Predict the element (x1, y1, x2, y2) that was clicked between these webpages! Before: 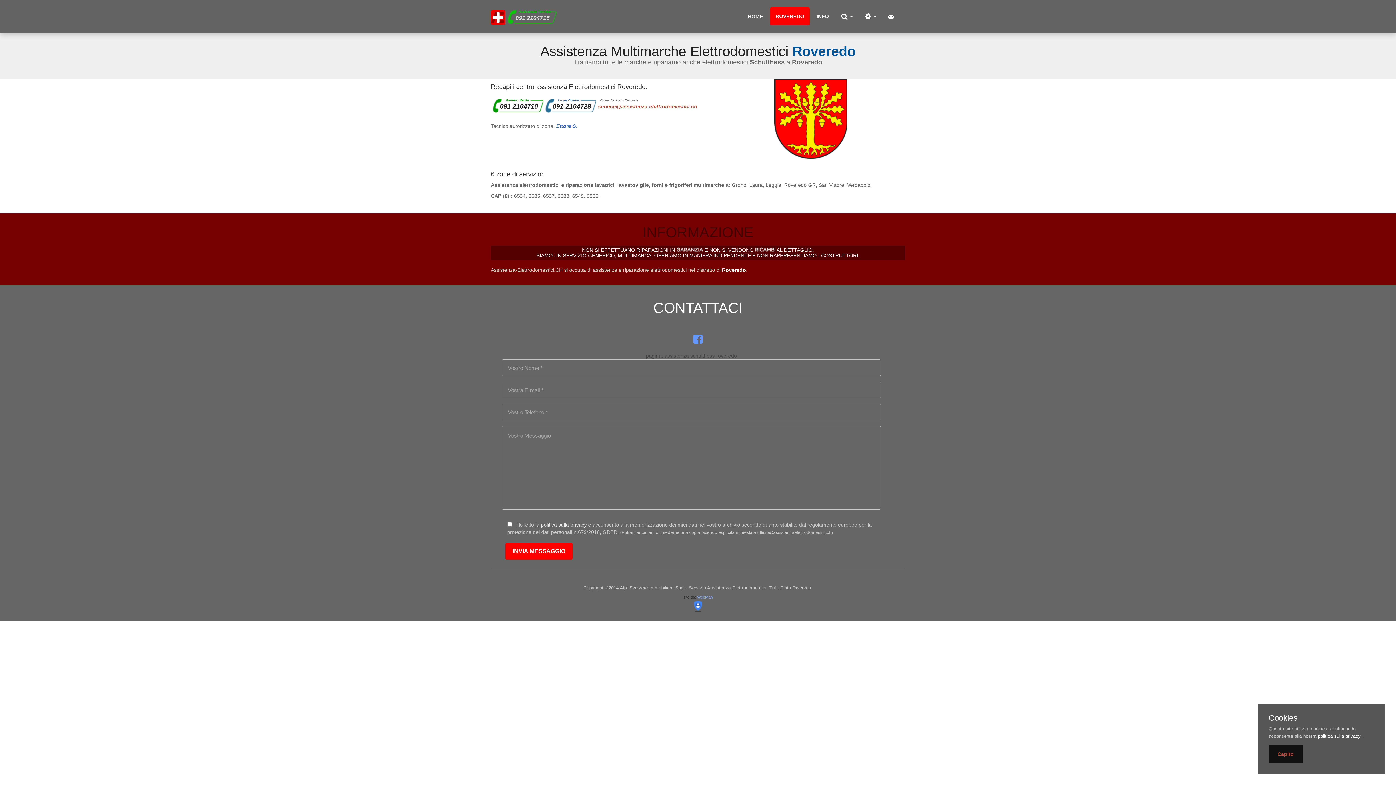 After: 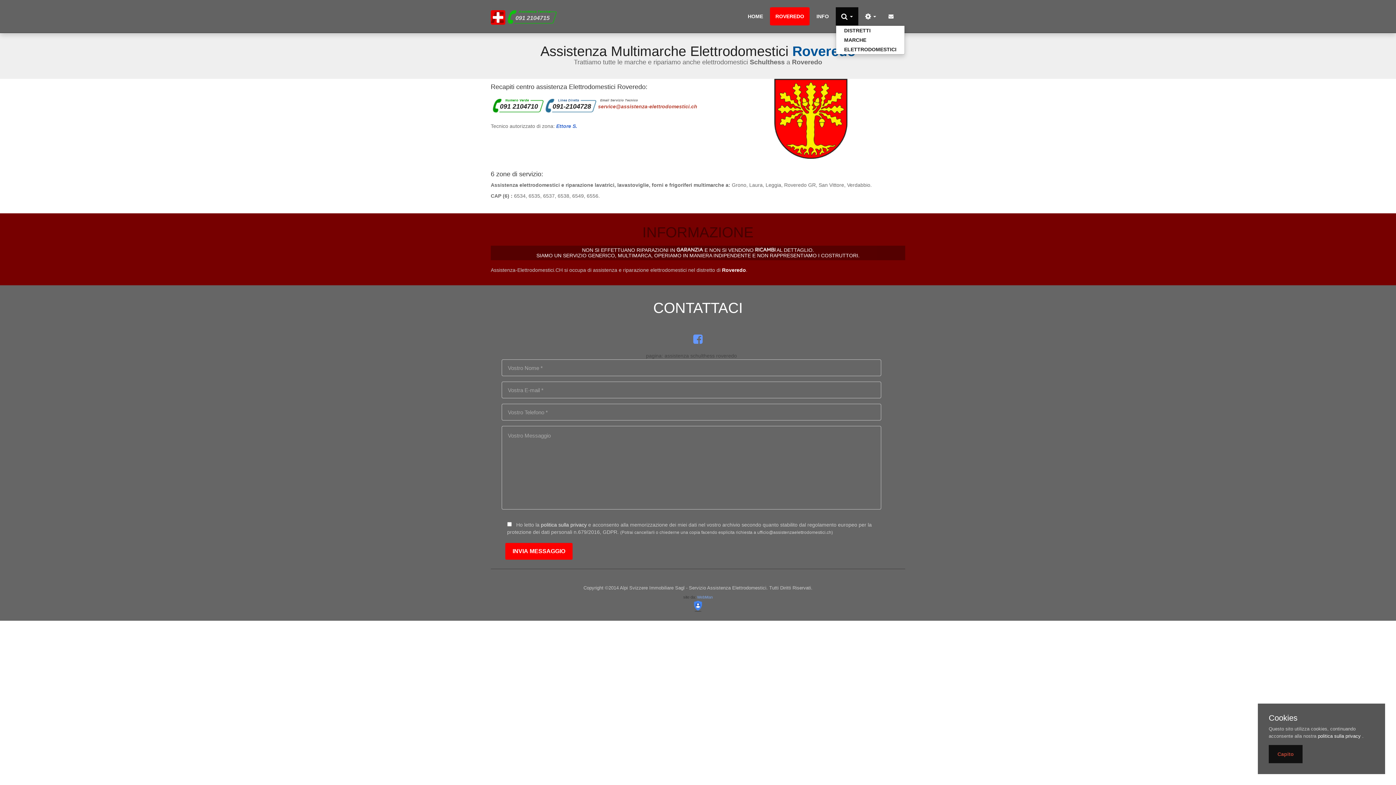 Action: bbox: (836, 7, 858, 25) label:  